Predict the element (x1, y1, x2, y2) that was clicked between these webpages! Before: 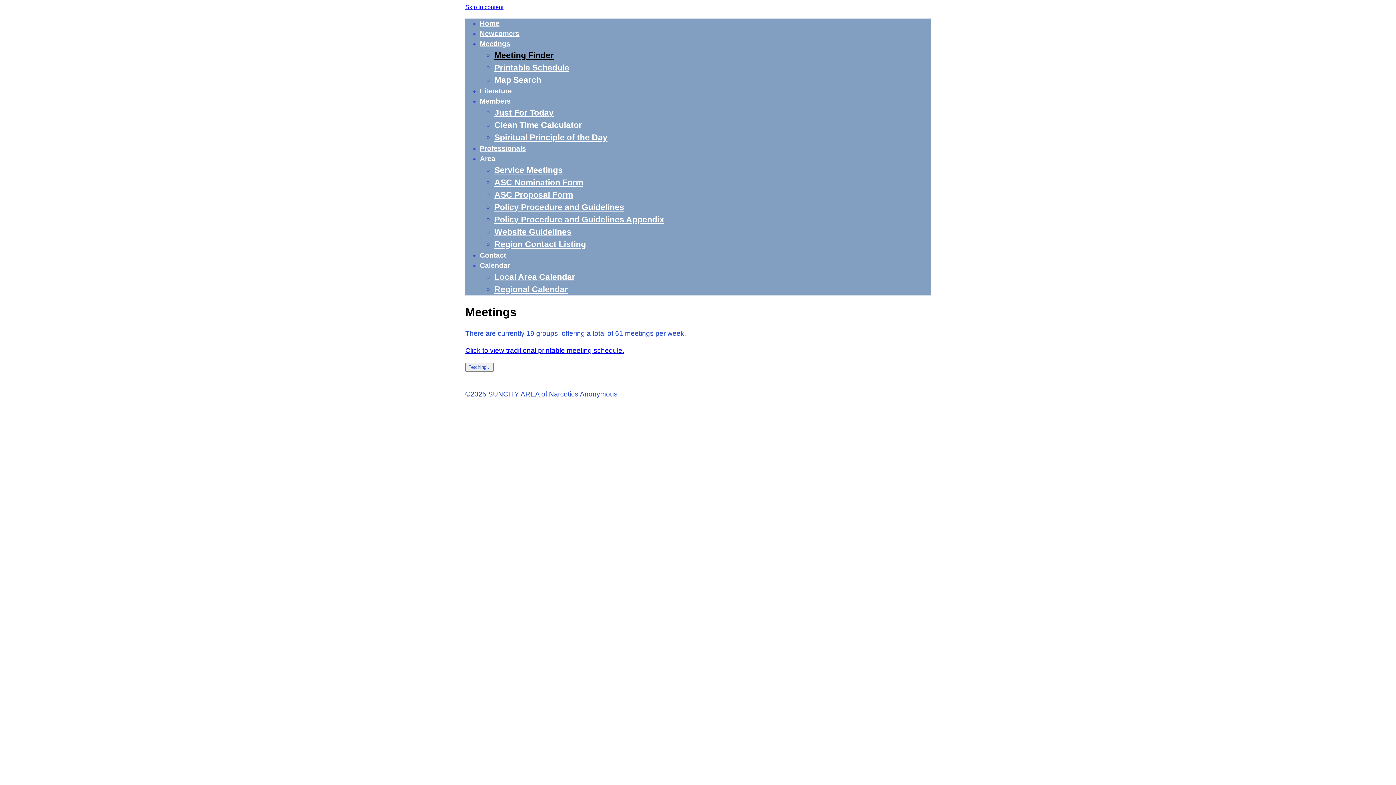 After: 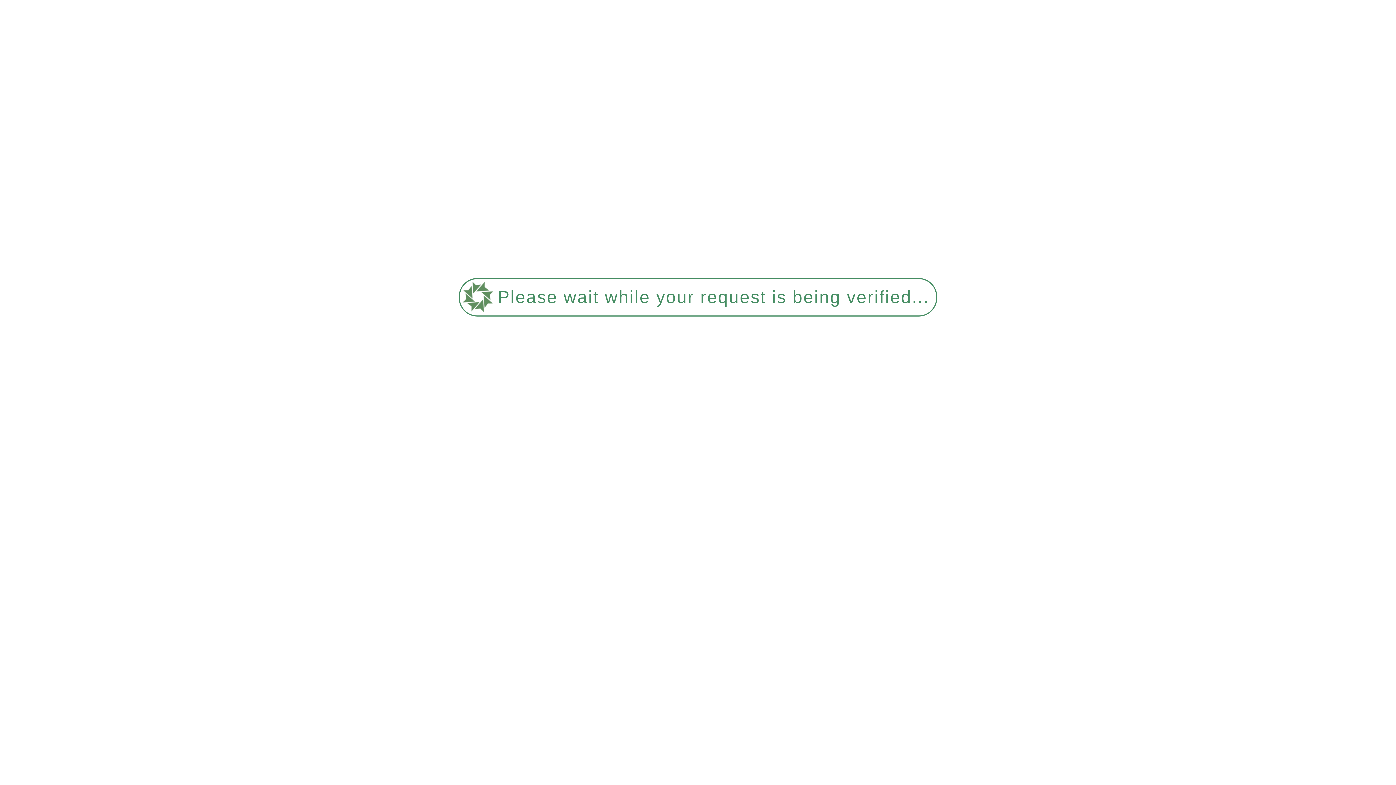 Action: label: Professionals bbox: (480, 143, 930, 153)